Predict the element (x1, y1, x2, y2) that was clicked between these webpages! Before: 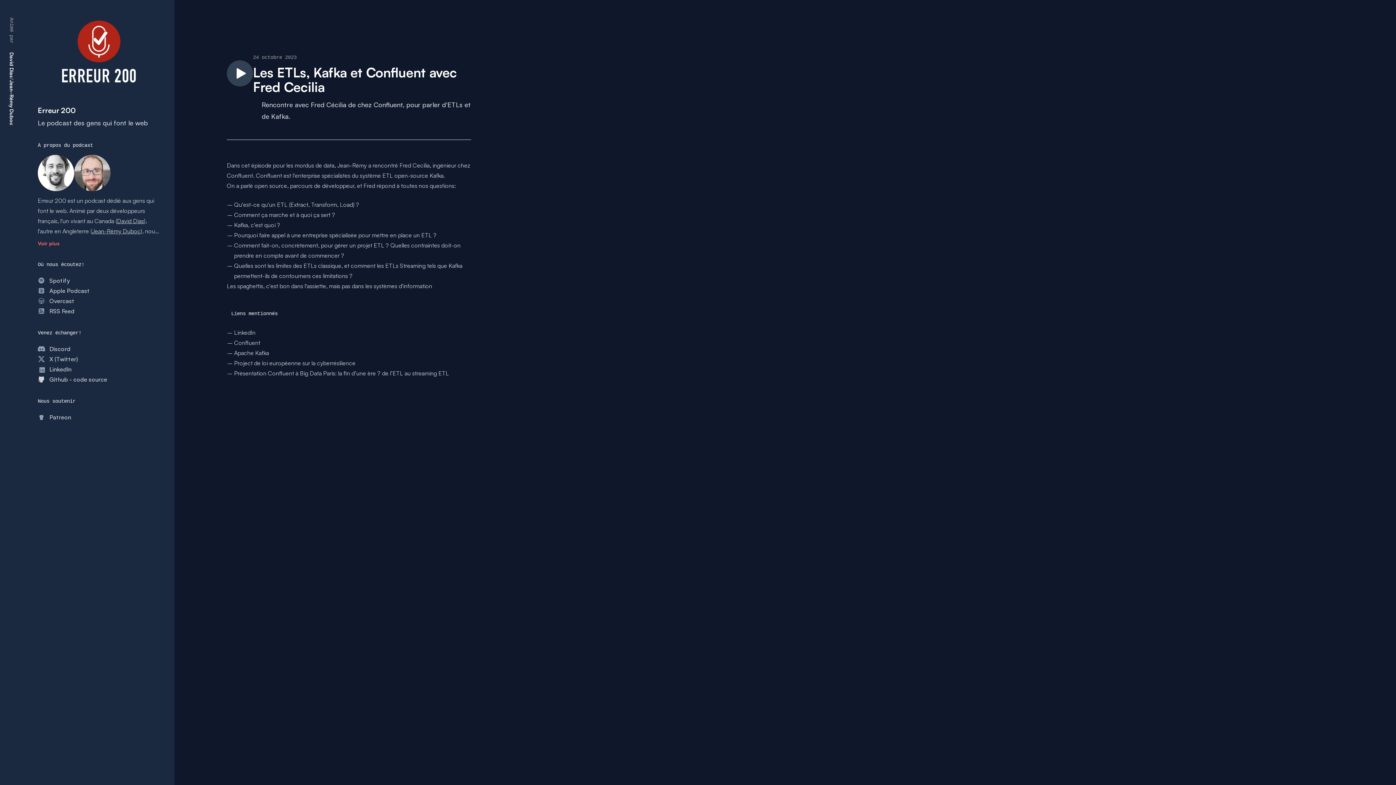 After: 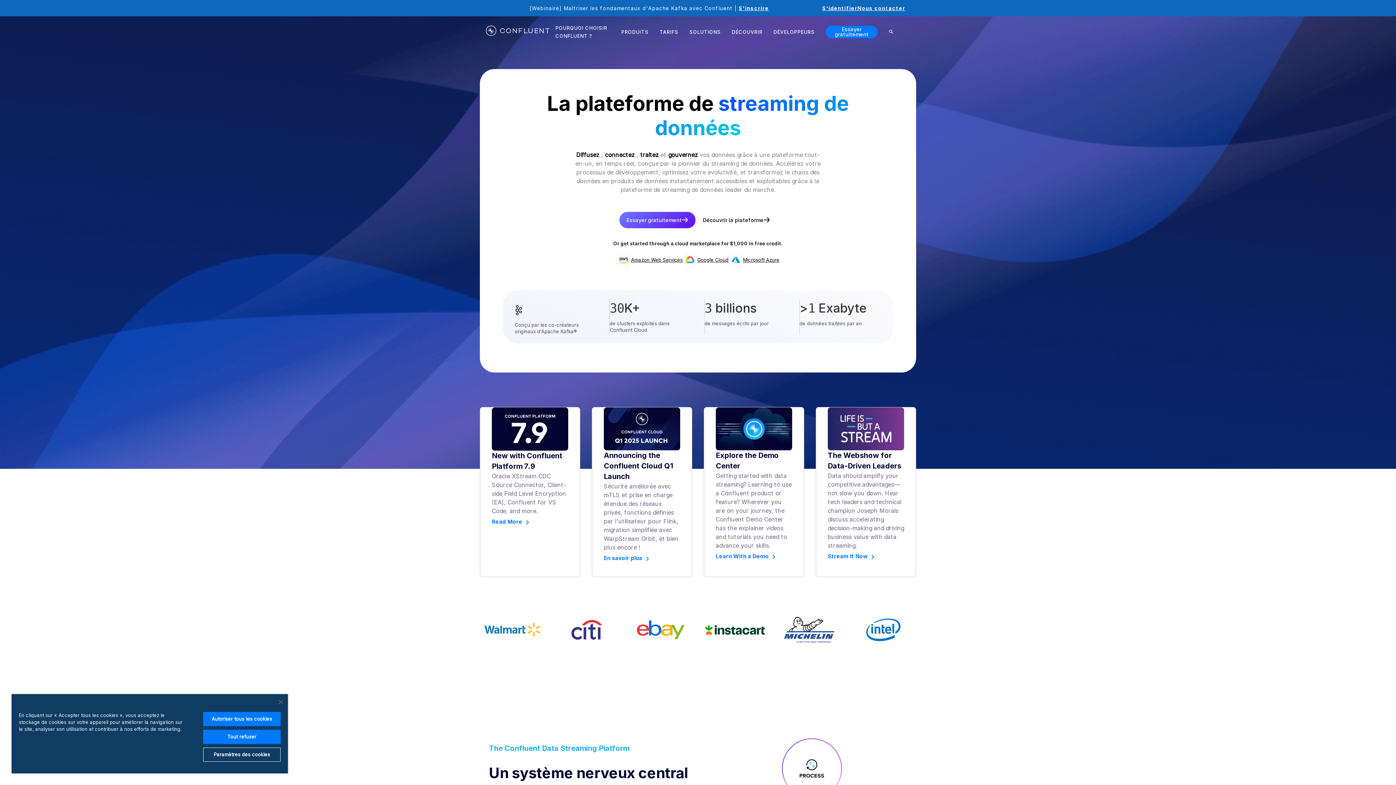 Action: label: Confluent bbox: (234, 339, 260, 346)